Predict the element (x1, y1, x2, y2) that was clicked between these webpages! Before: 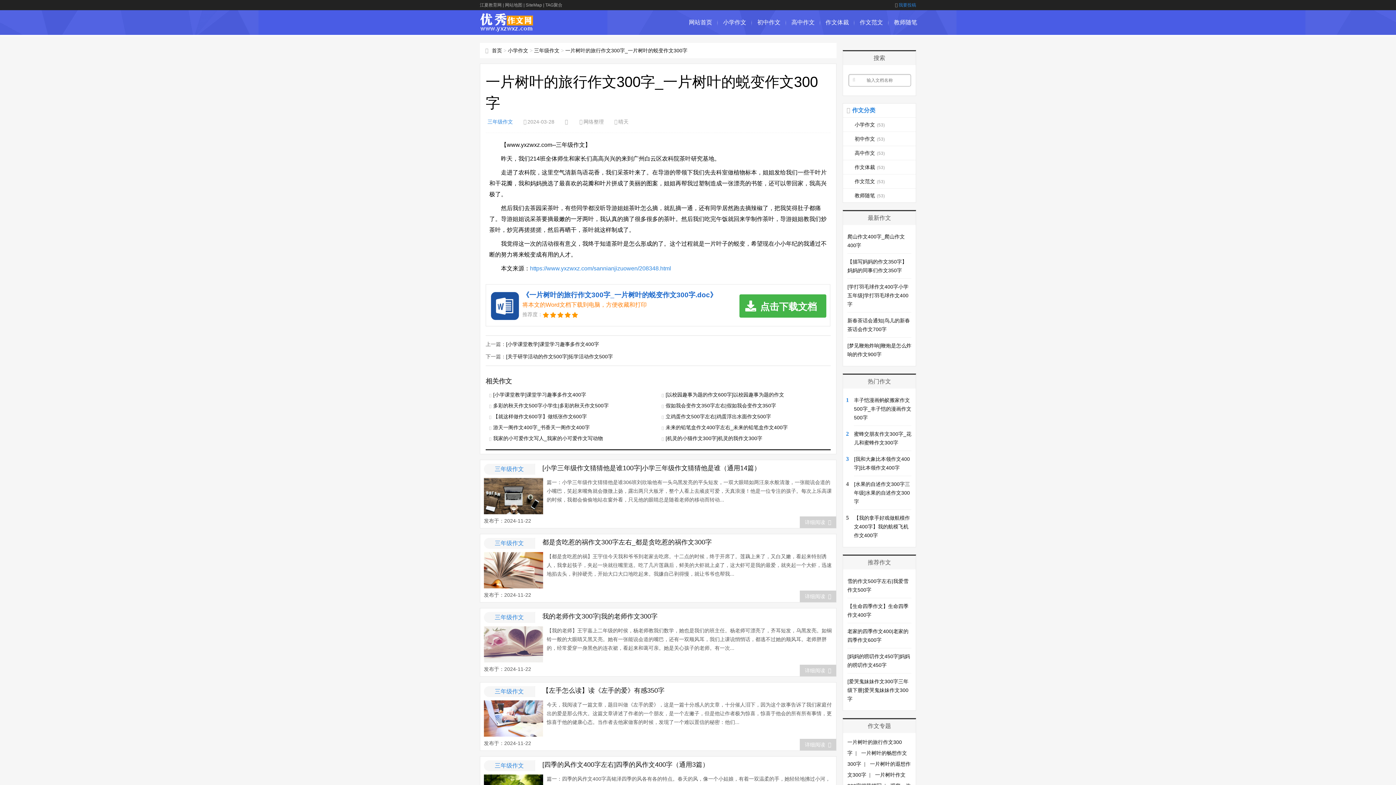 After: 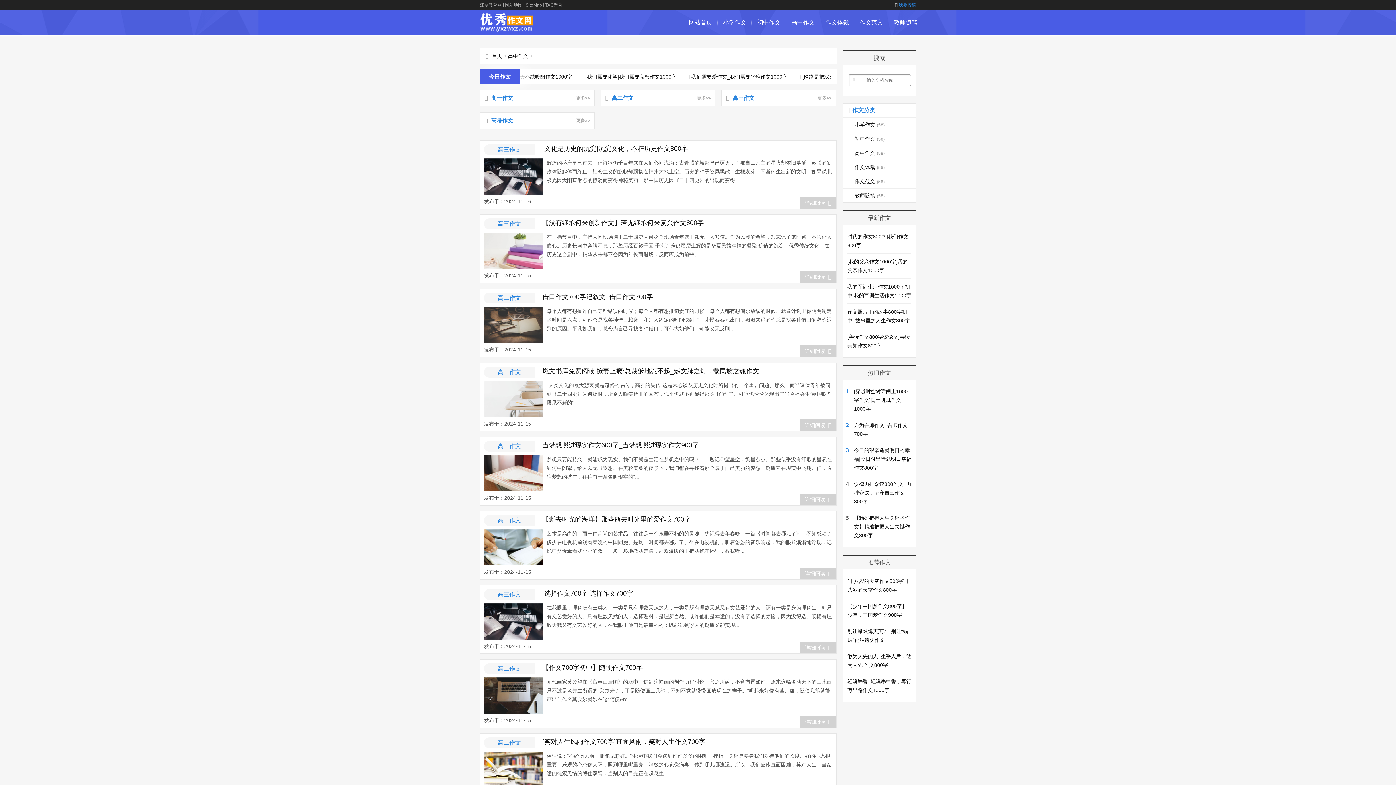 Action: label: 高中作文(53) bbox: (843, 146, 916, 160)